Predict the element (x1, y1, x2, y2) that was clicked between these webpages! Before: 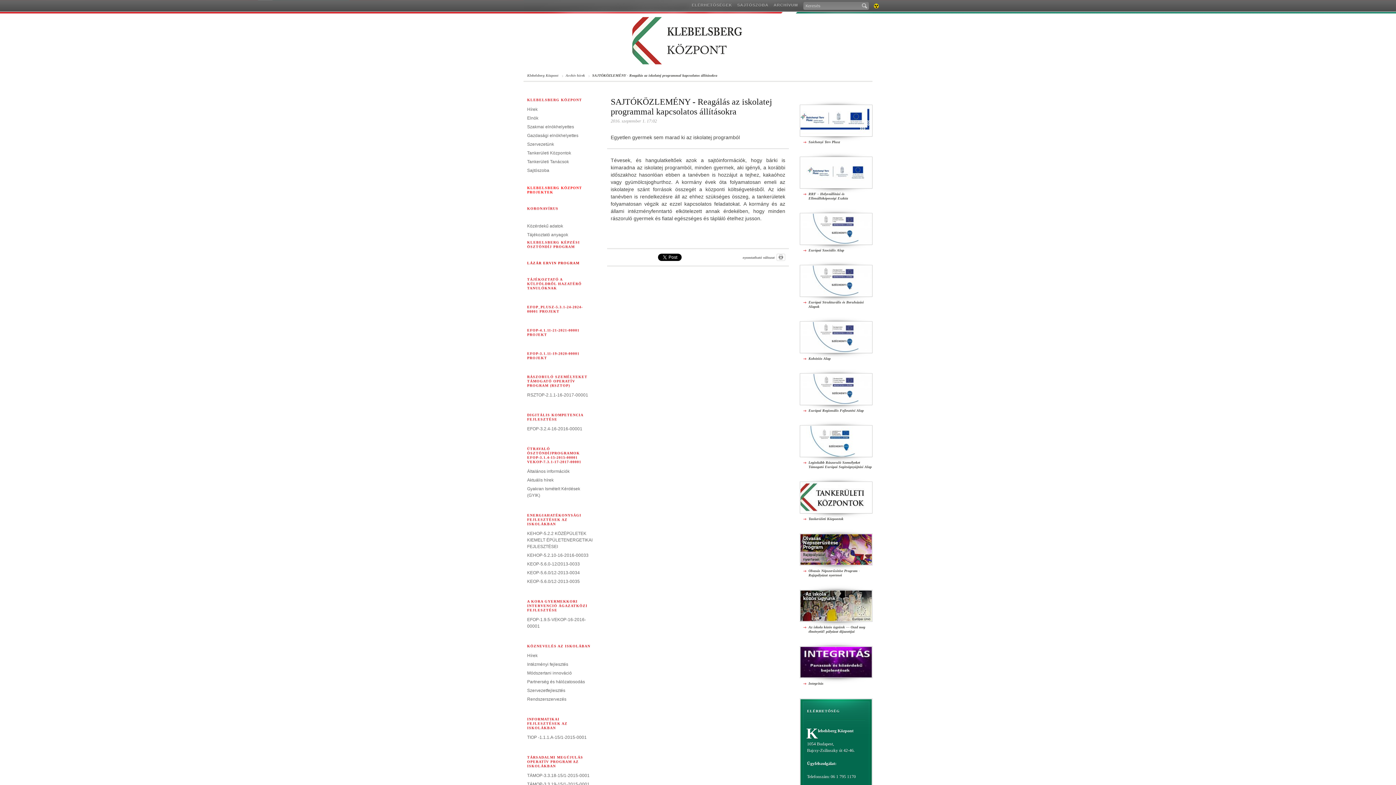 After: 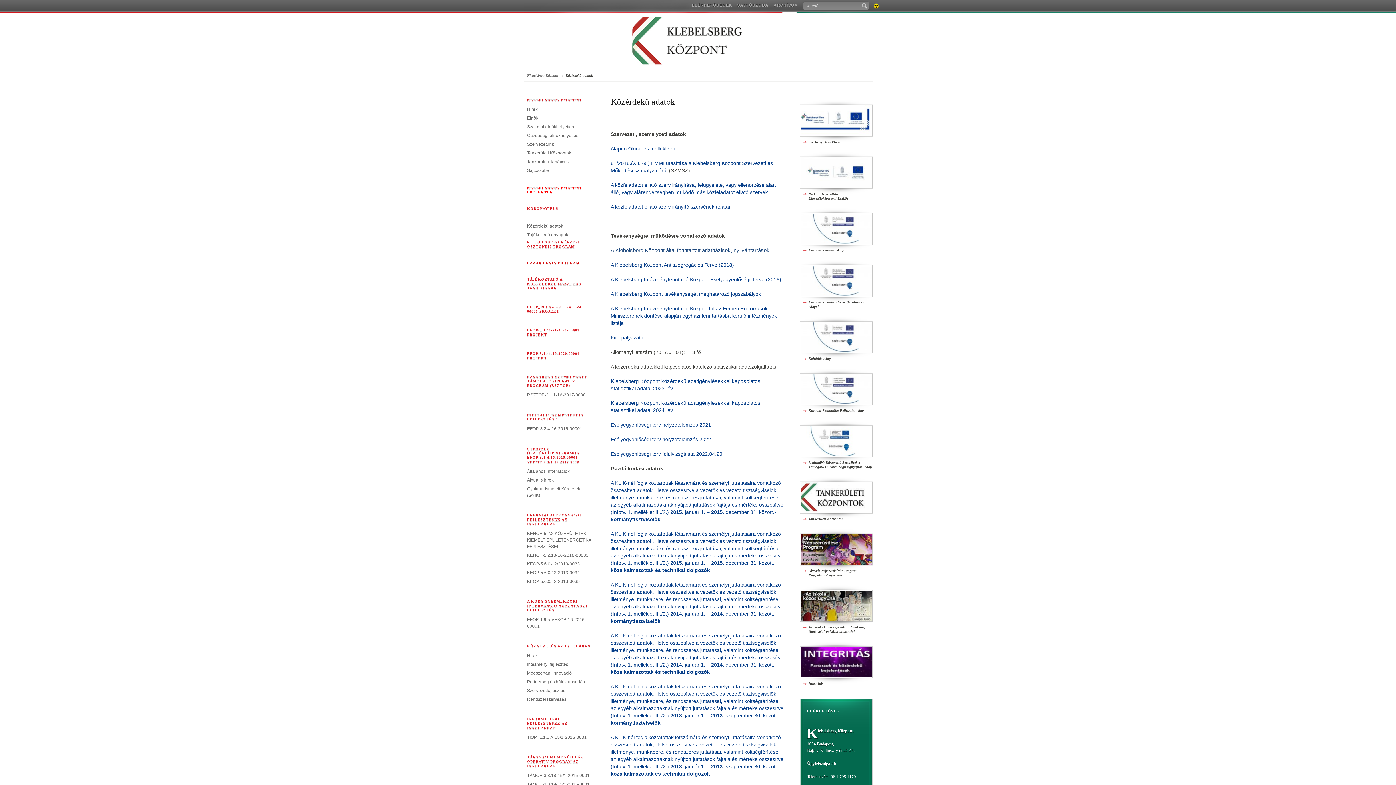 Action: bbox: (527, 223, 563, 229) label: Közérdekű adatok